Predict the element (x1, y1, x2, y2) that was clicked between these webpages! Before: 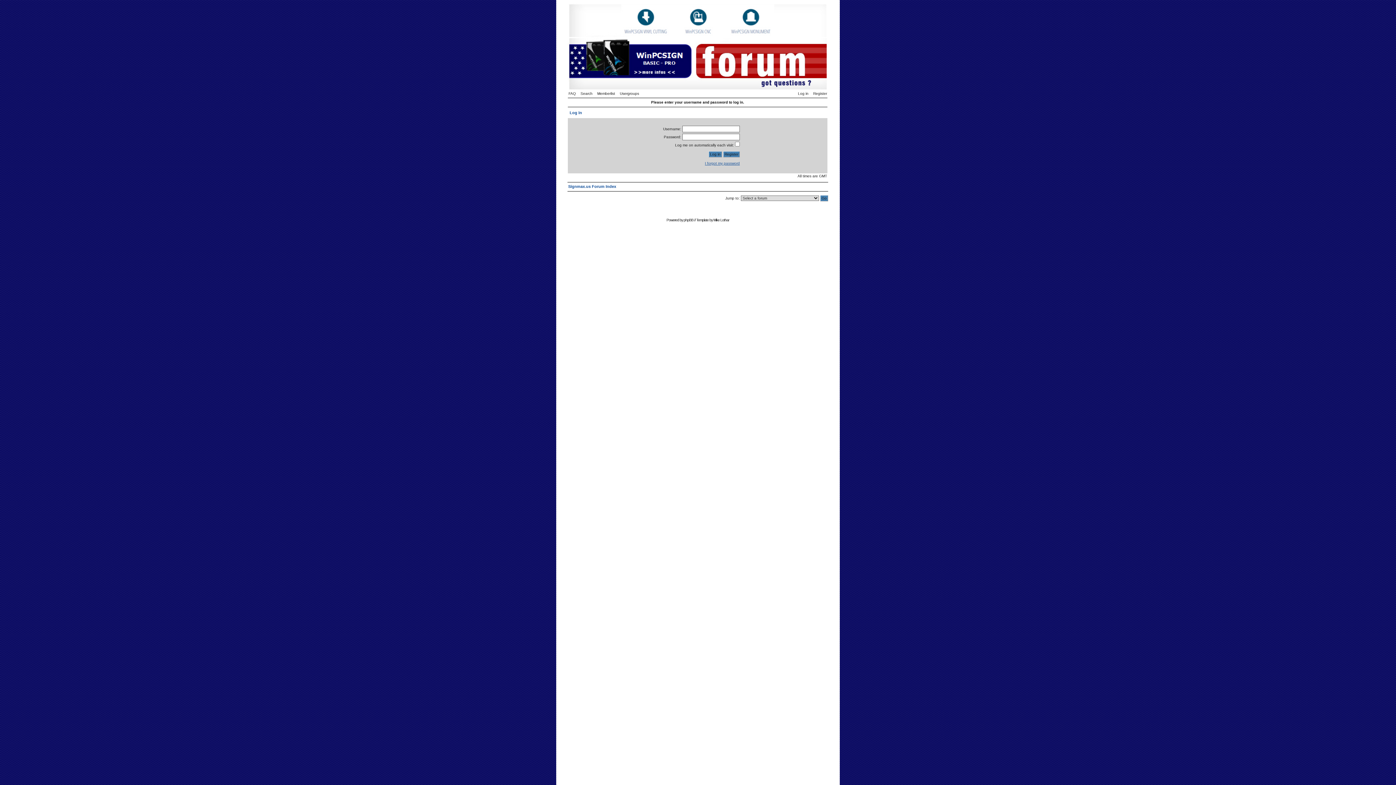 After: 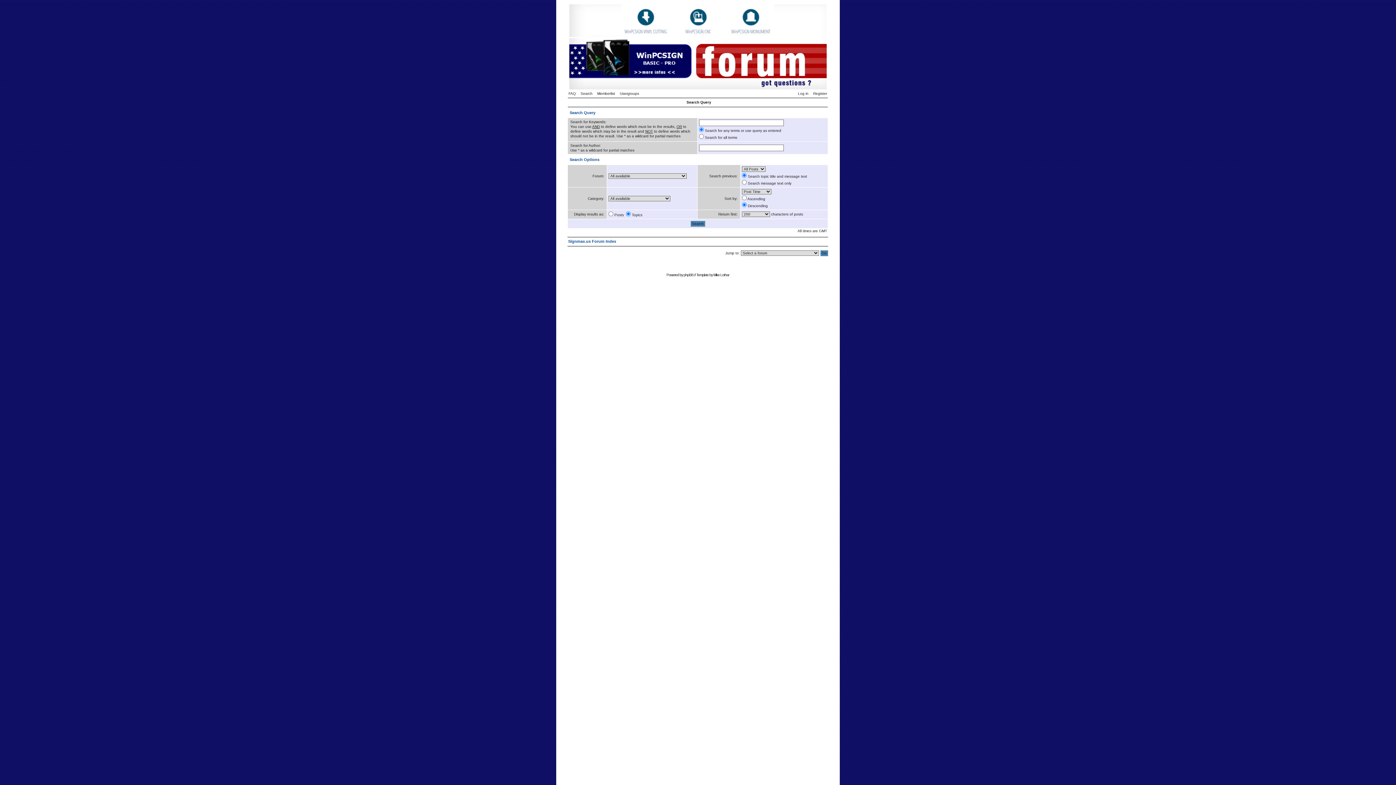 Action: label: Search bbox: (580, 91, 596, 95)